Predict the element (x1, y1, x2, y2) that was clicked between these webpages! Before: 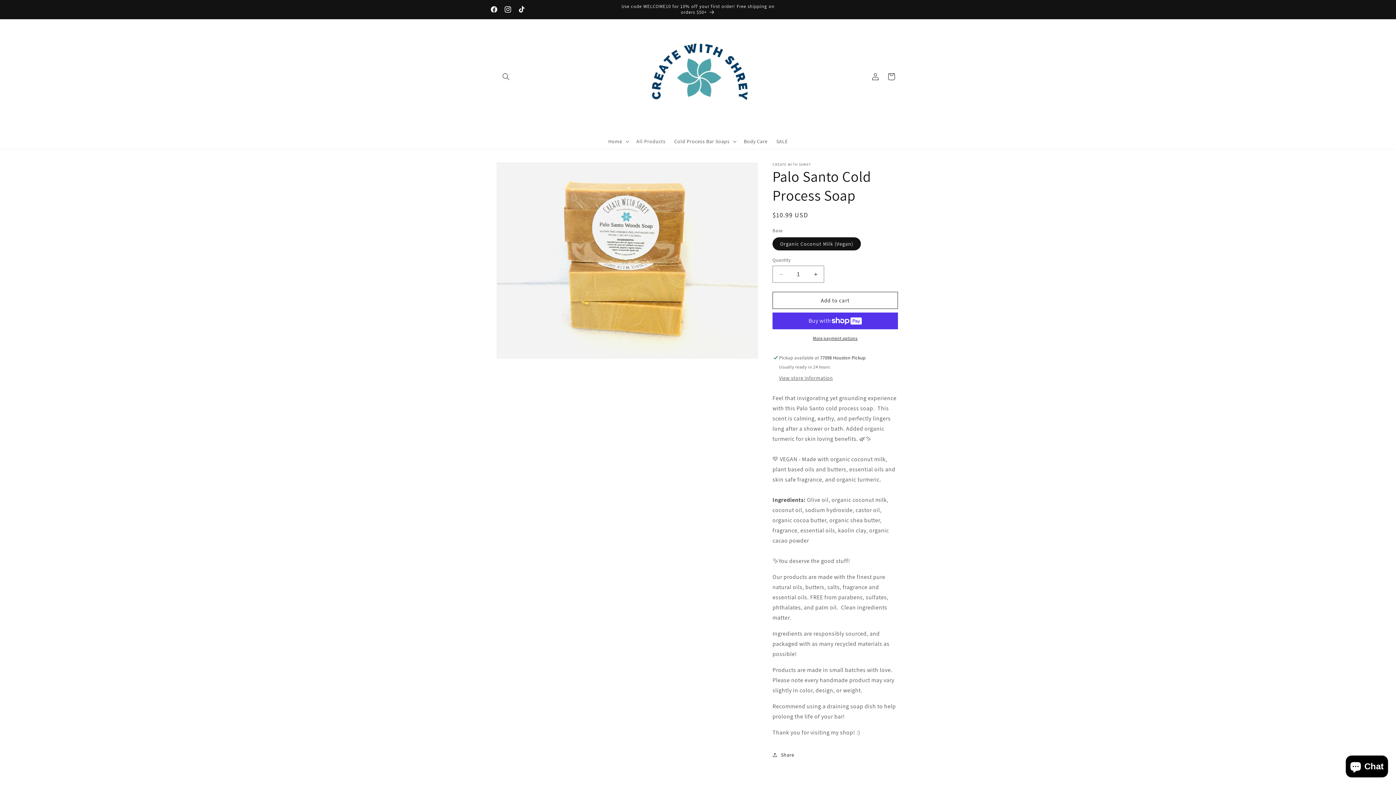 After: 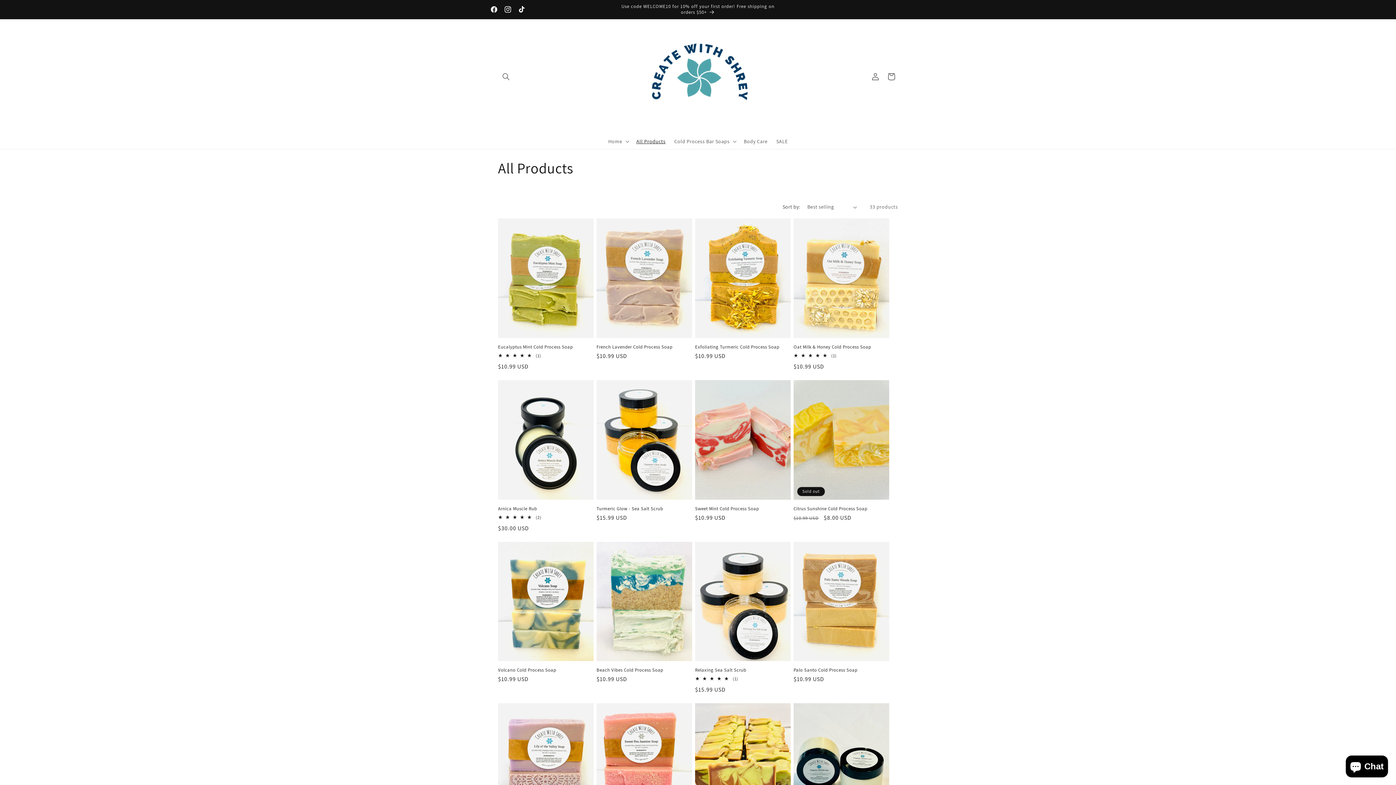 Action: label: Use code WELCOME10 for 10% off your first order! Free shipping on orders $50+ bbox: (615, 0, 780, 18)